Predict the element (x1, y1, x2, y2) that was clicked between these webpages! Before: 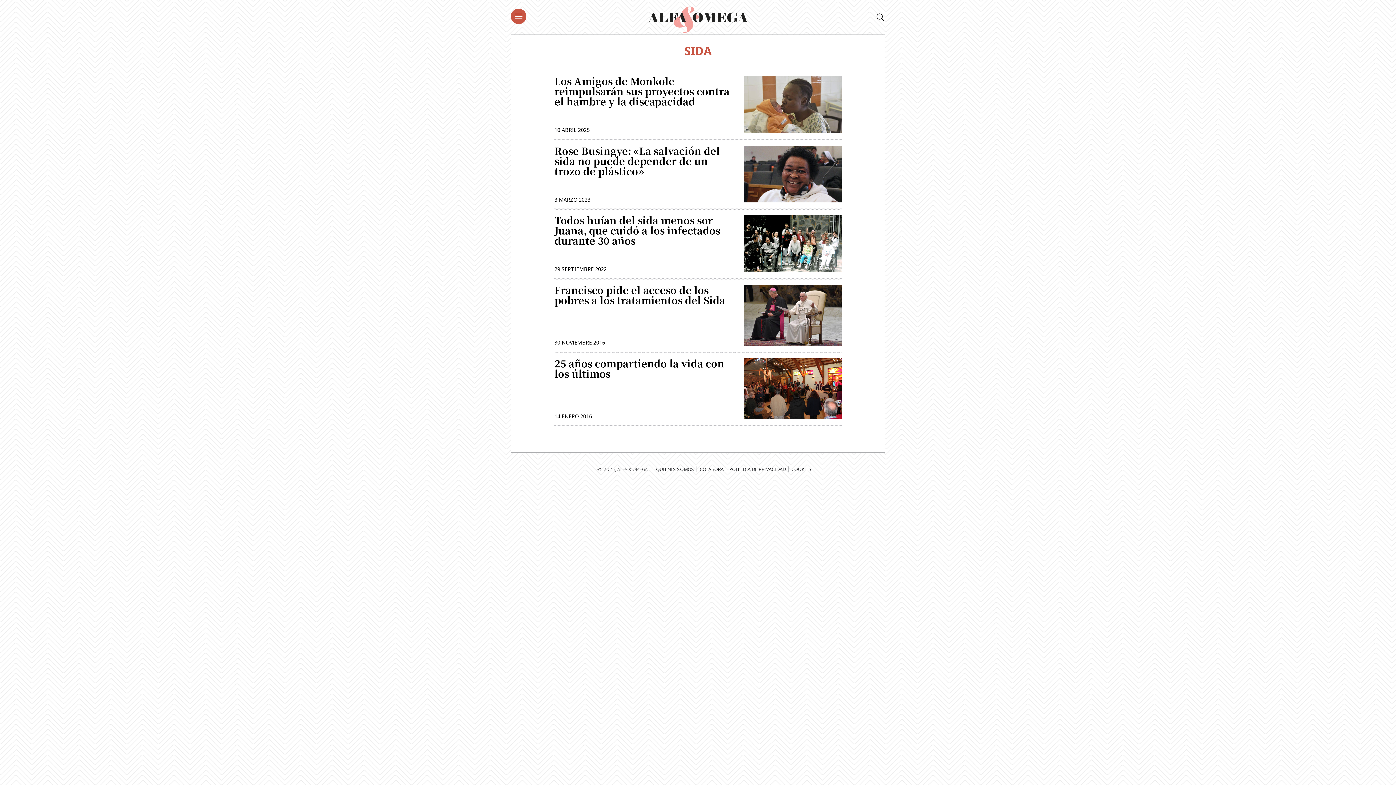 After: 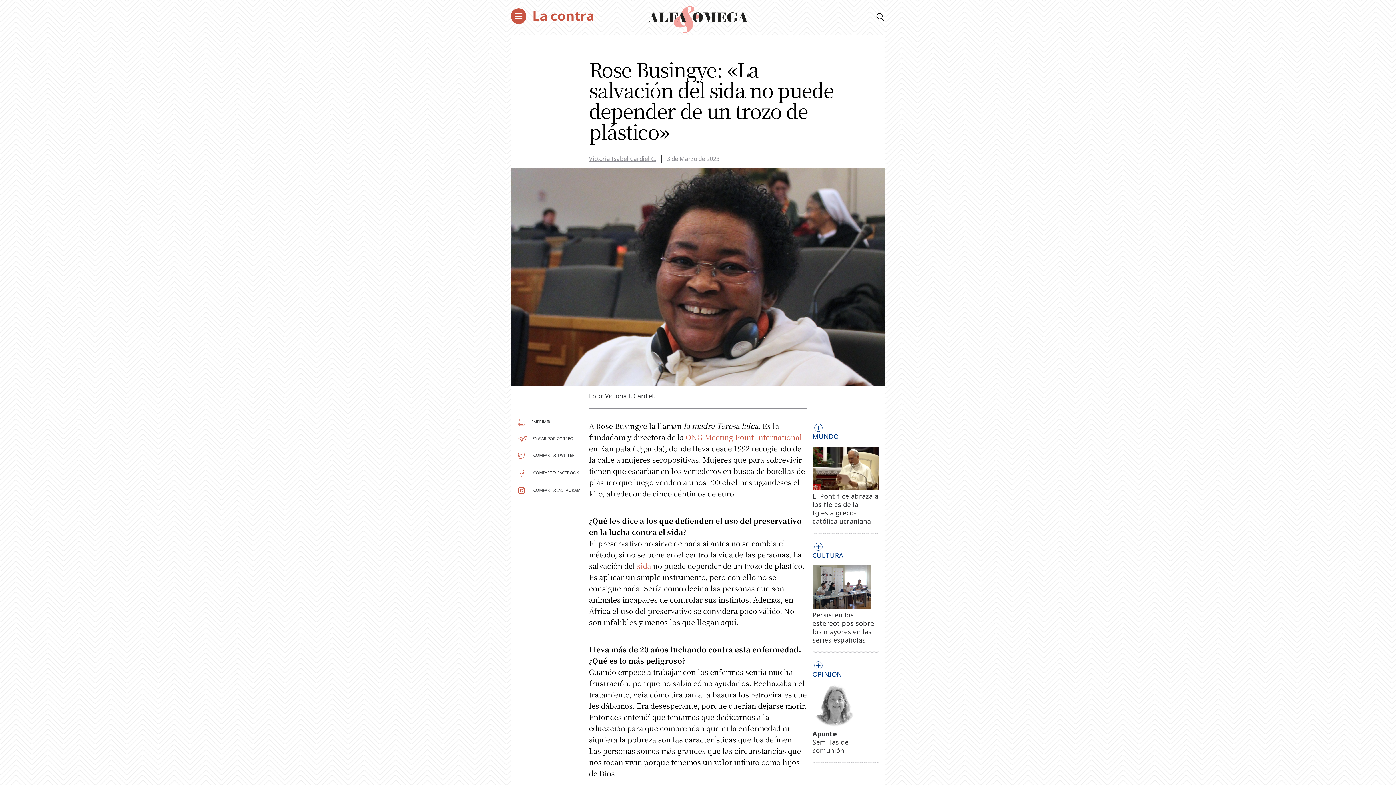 Action: bbox: (744, 145, 841, 202)